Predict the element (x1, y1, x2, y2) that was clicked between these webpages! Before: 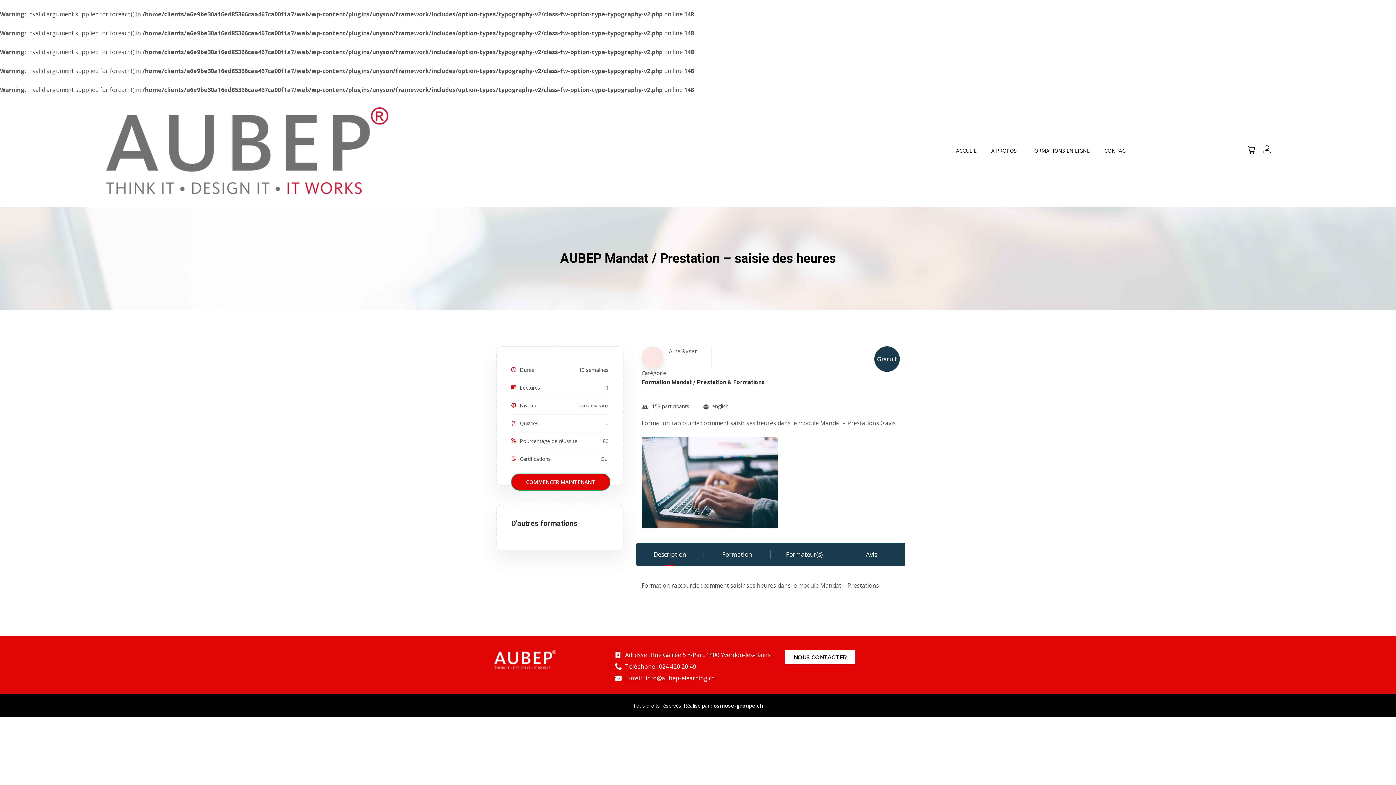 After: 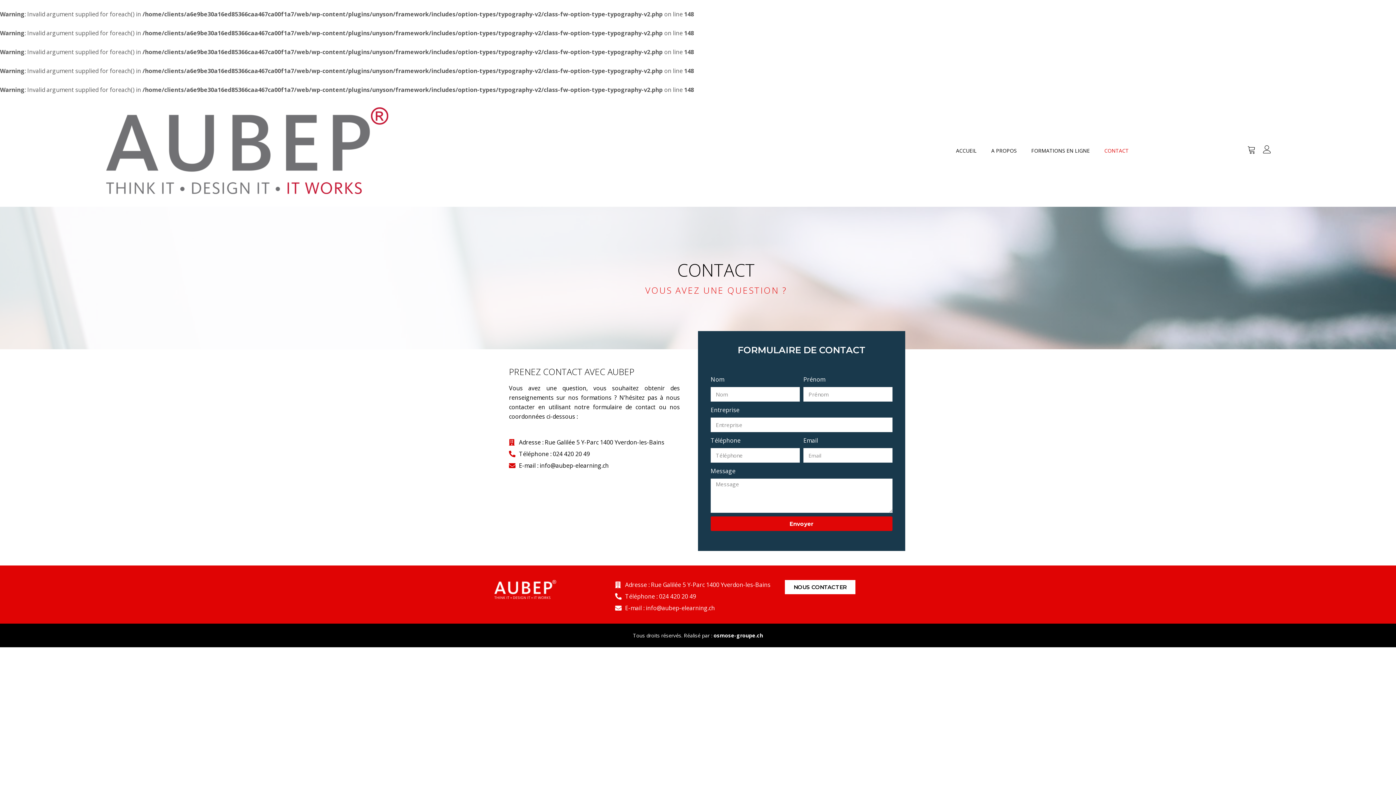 Action: label: CONTACT bbox: (1097, 142, 1136, 159)